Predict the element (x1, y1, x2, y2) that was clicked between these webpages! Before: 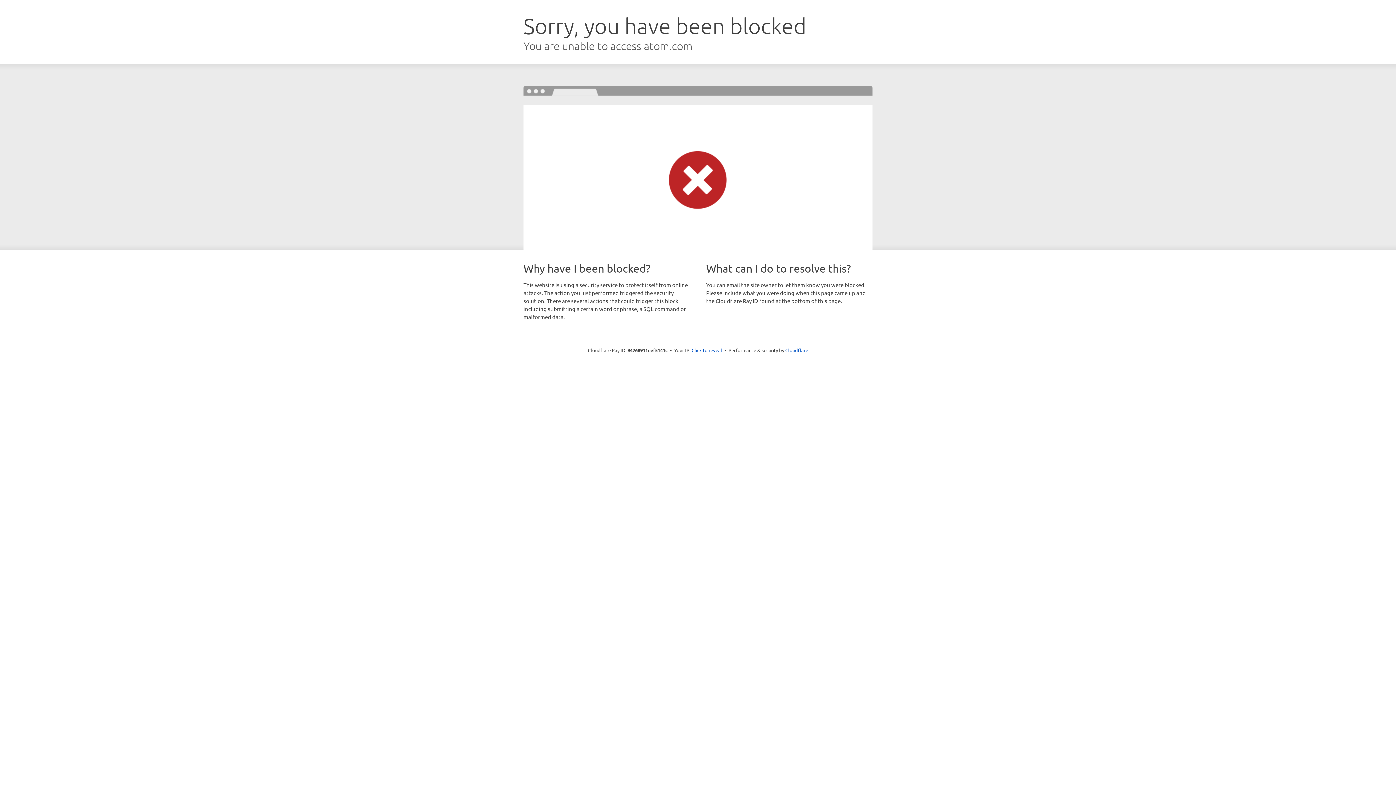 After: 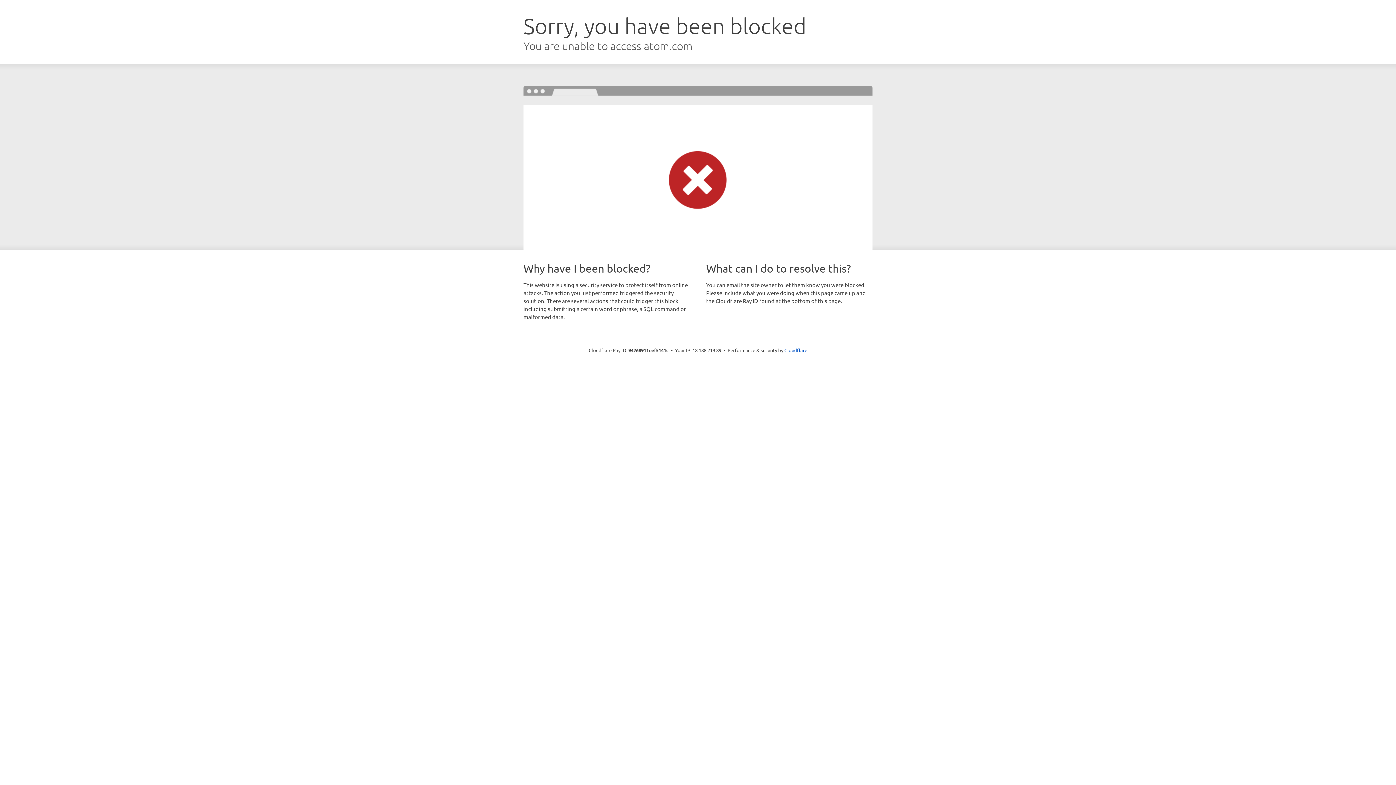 Action: label: Click to reveal bbox: (691, 346, 722, 353)